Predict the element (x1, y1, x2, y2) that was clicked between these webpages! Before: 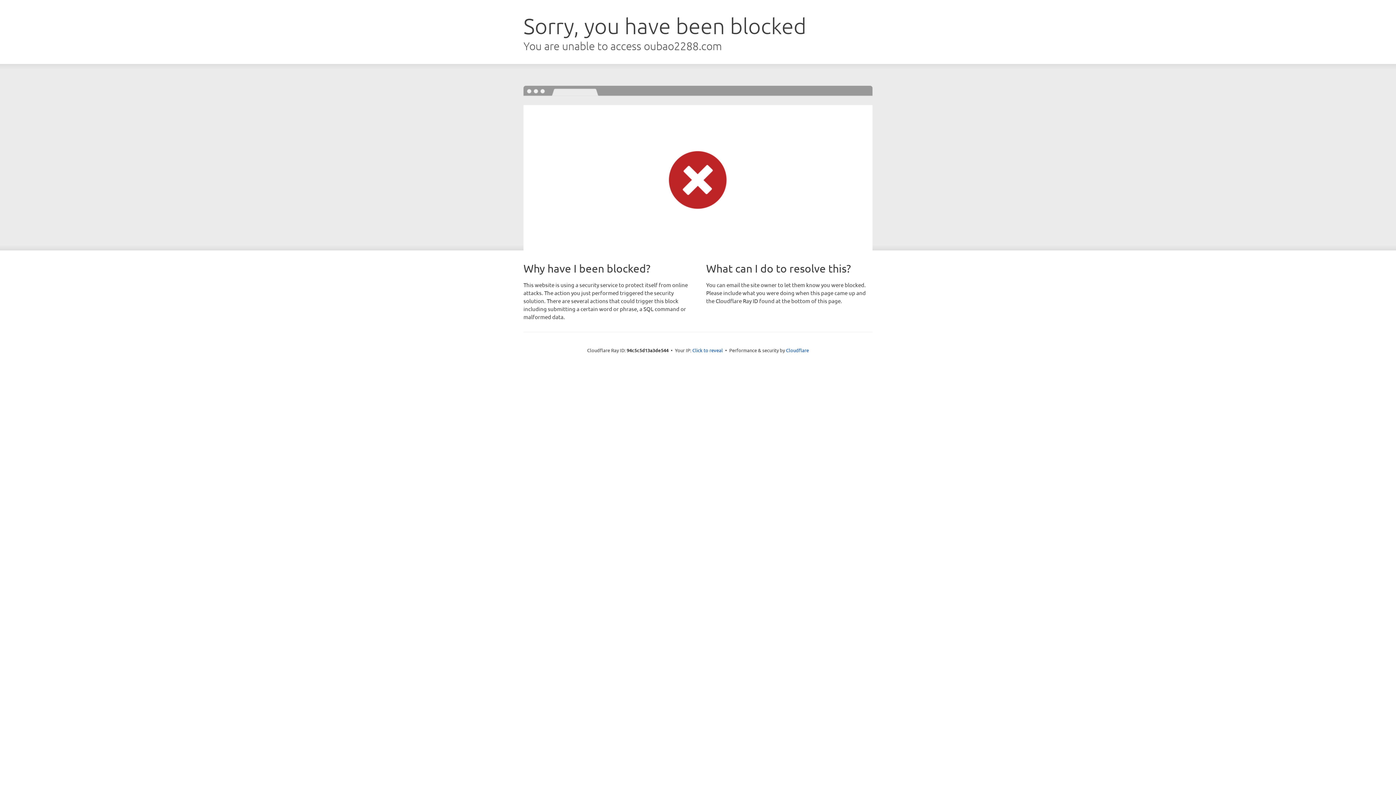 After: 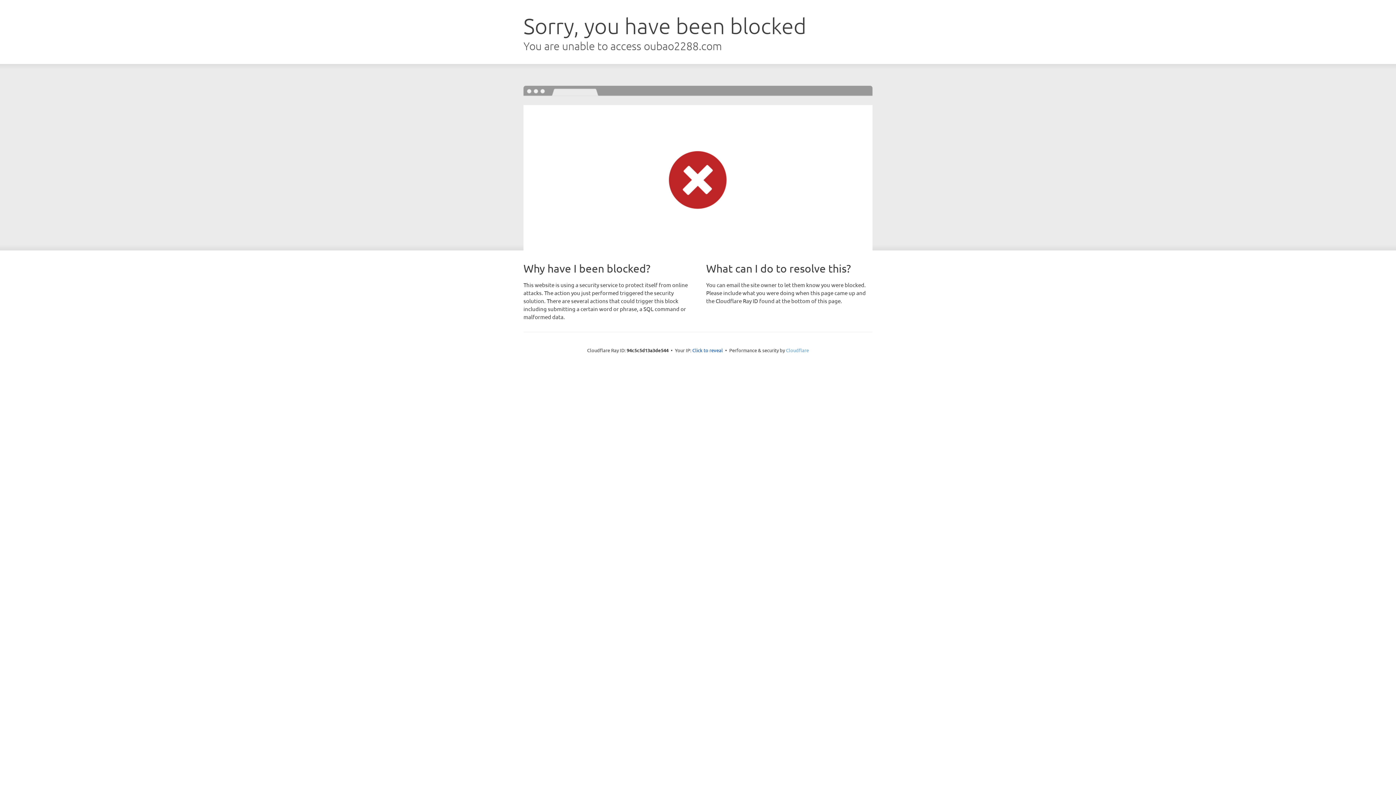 Action: bbox: (786, 347, 809, 353) label: Cloudflare